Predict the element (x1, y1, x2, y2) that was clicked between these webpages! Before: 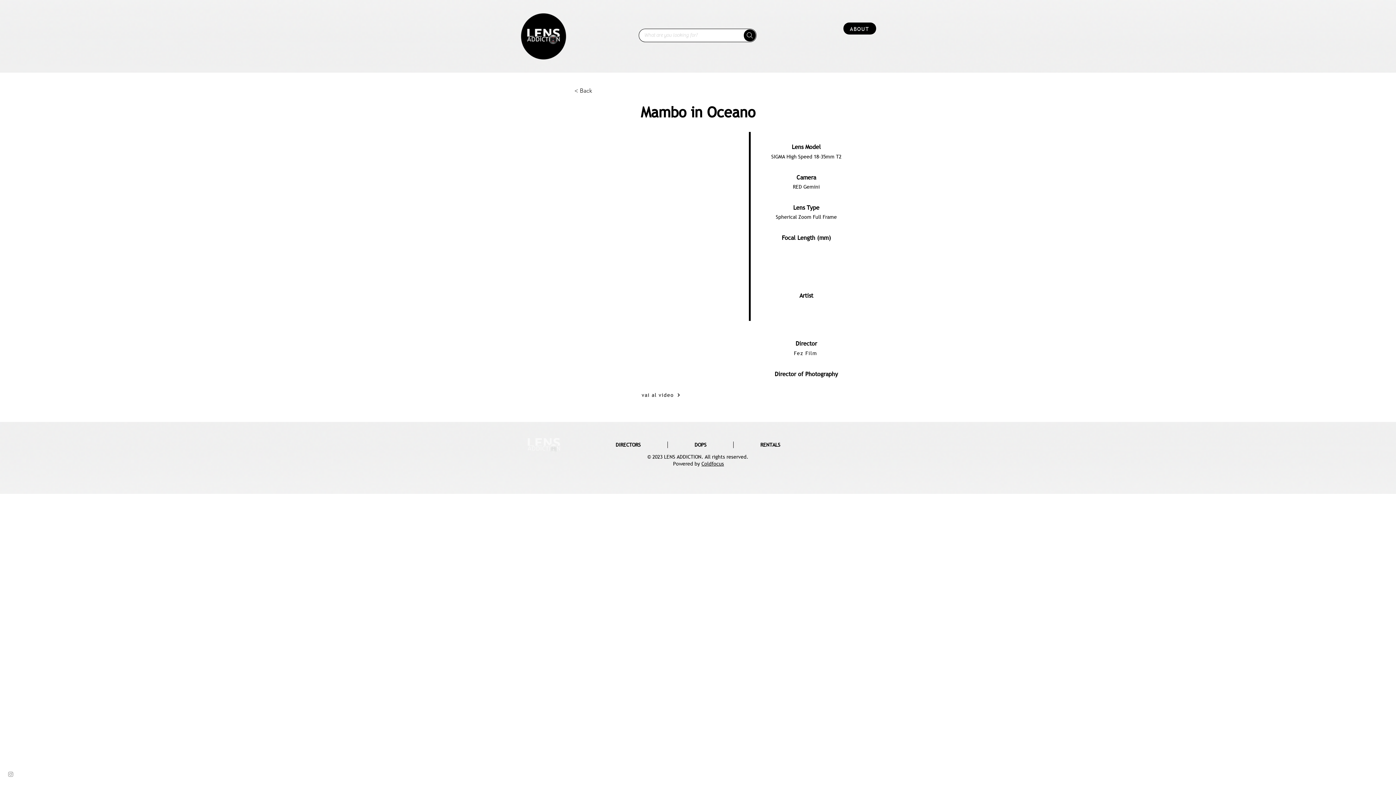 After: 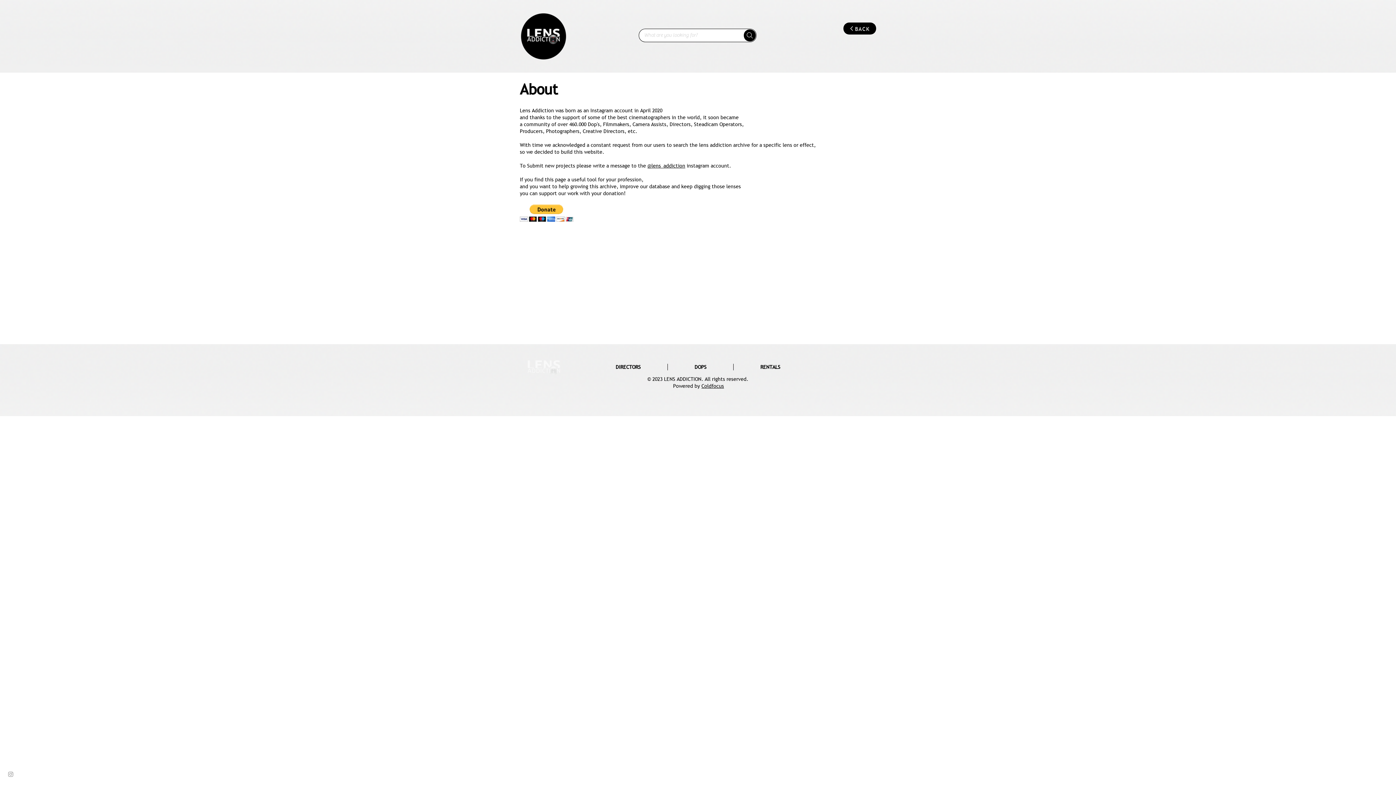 Action: bbox: (843, 22, 876, 34) label: ABOUT